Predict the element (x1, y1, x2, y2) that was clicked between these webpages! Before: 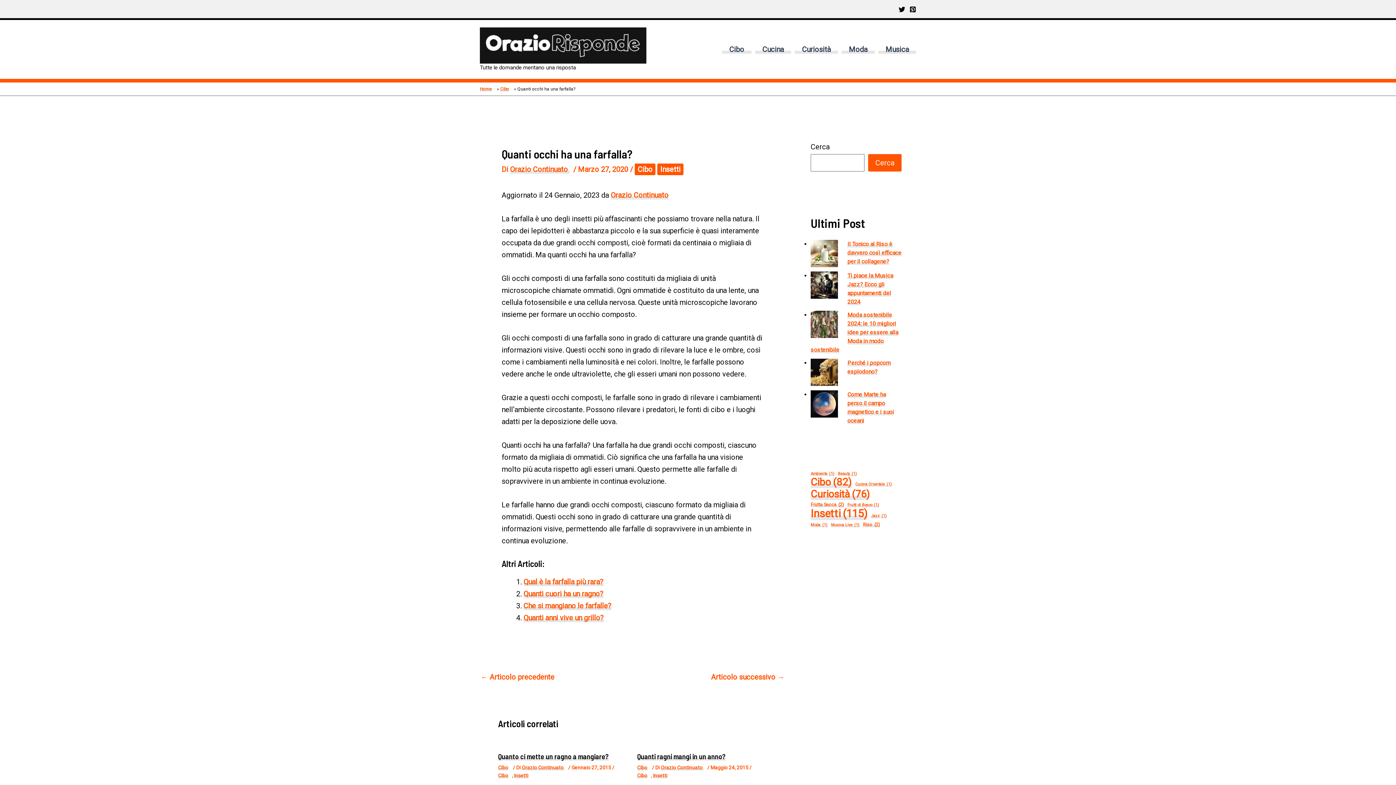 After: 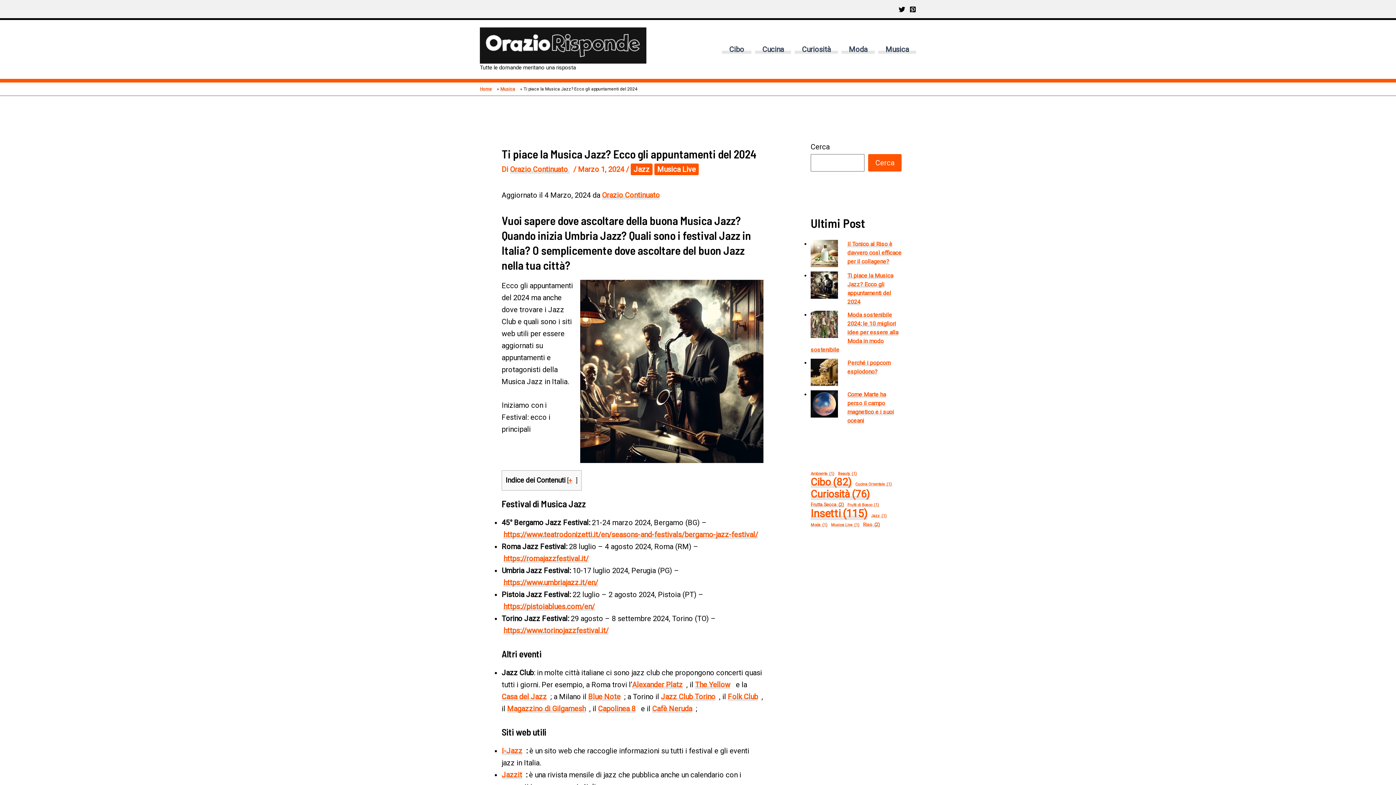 Action: bbox: (810, 271, 838, 298) label: Ti piace la Musica Jazz? Ecco gli appuntamenti del 2024